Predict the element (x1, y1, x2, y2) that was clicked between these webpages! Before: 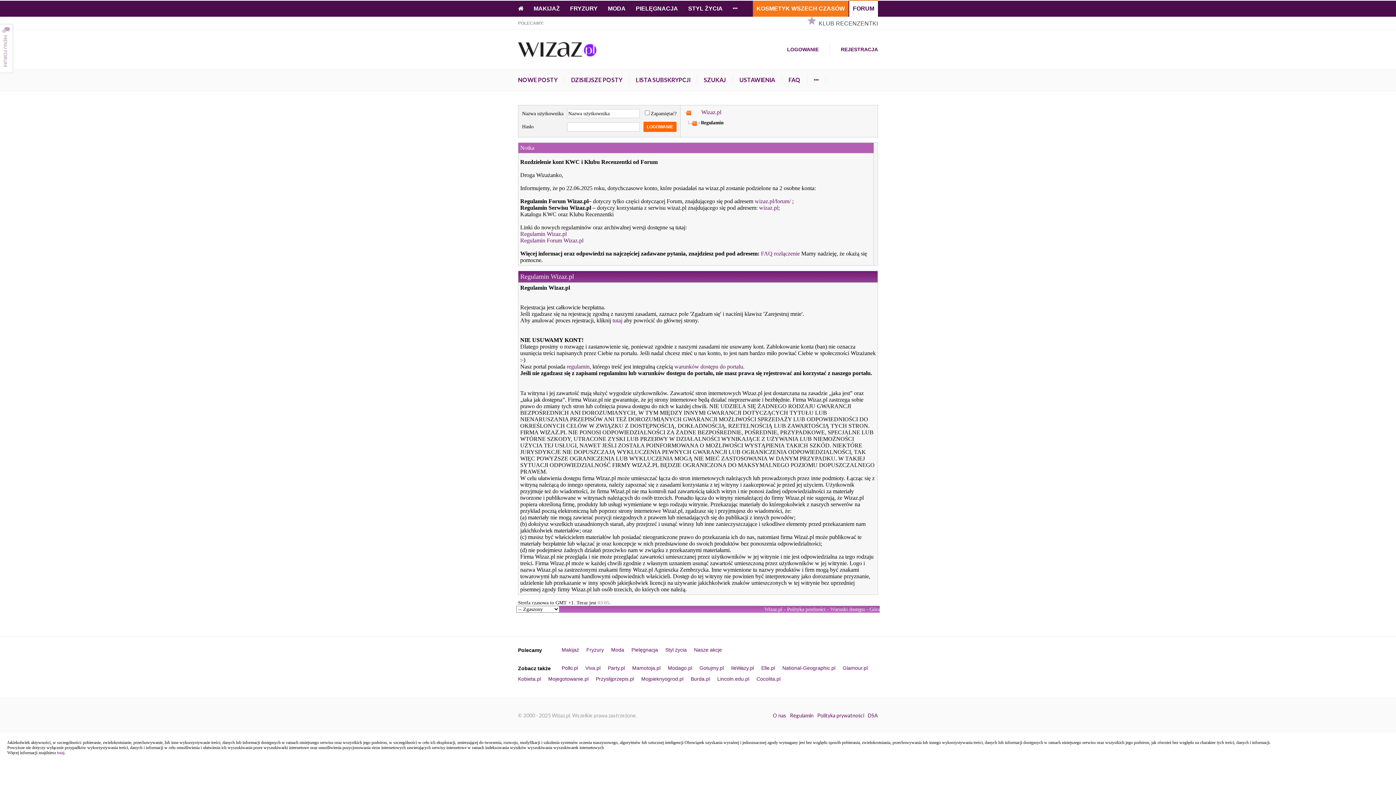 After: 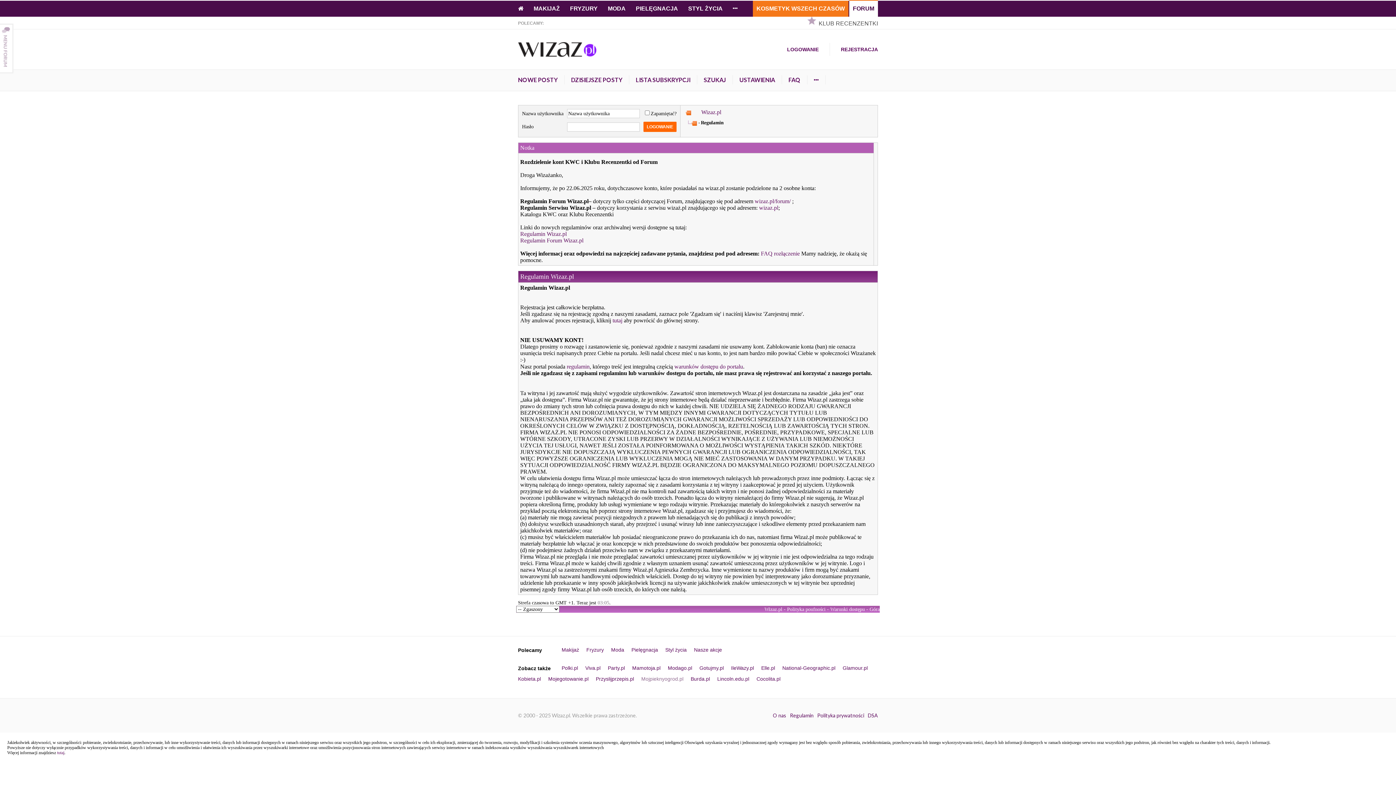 Action: bbox: (641, 676, 683, 682) label: Mojpieknyogrod.pl